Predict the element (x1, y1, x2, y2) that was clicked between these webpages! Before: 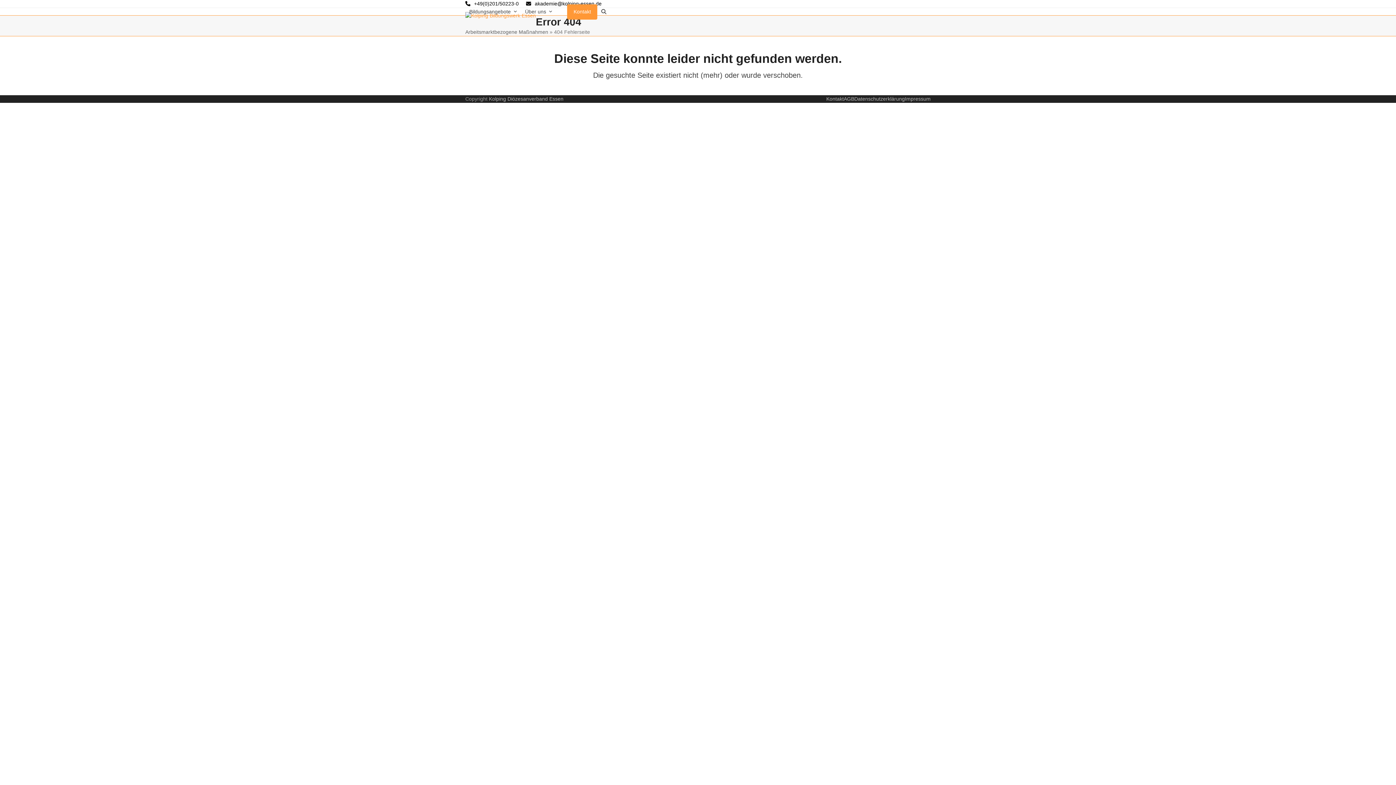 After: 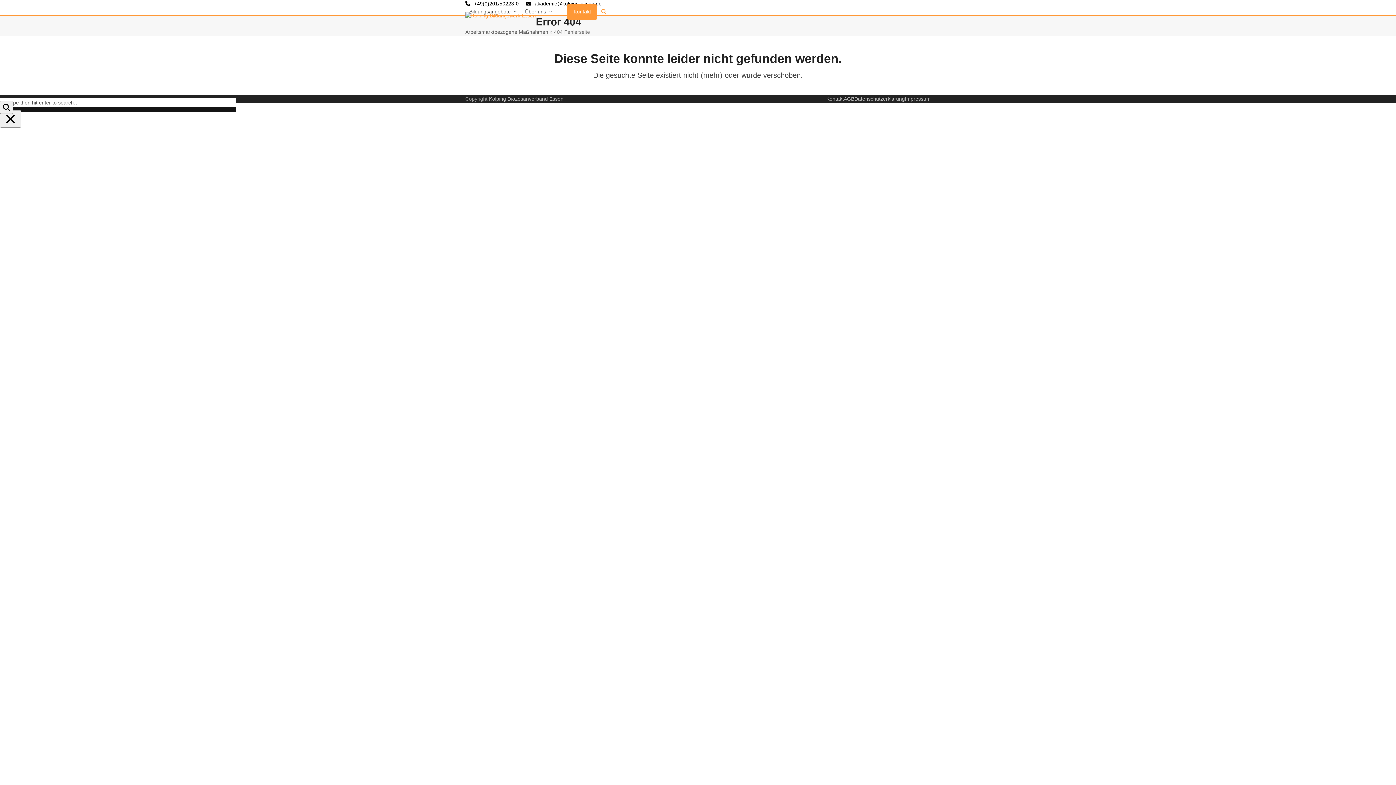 Action: label: Search bbox: (597, 2, 610, 20)